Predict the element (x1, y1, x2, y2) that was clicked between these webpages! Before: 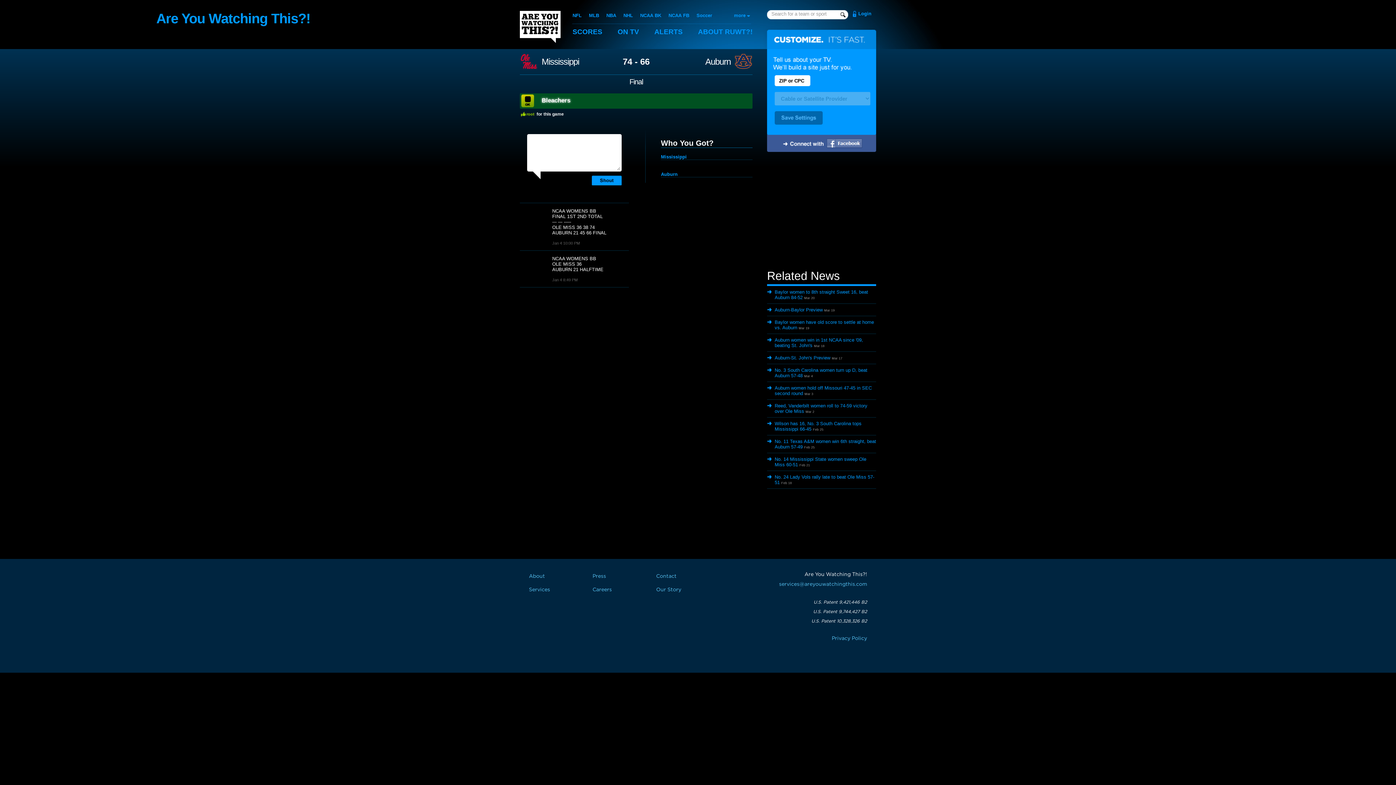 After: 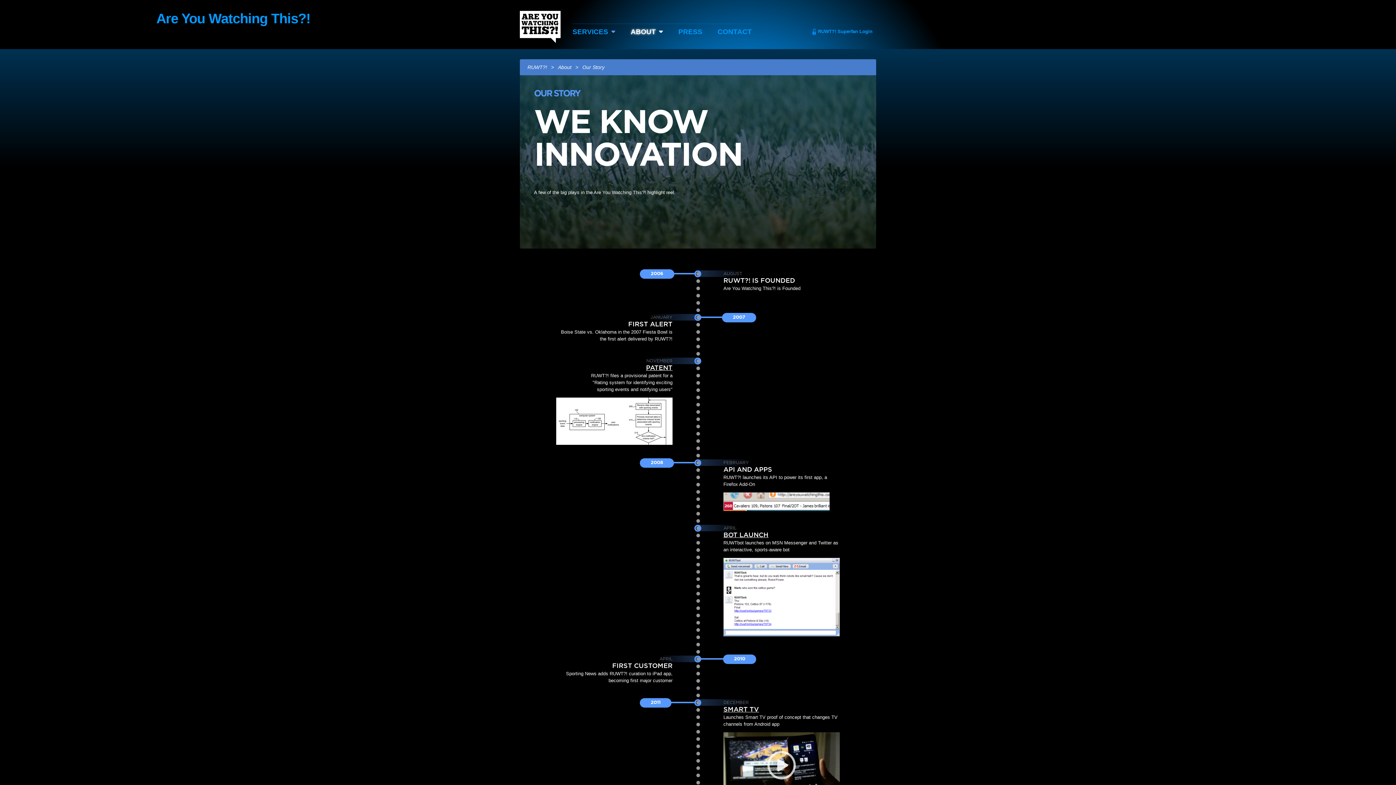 Action: bbox: (656, 587, 681, 592) label: Our Story